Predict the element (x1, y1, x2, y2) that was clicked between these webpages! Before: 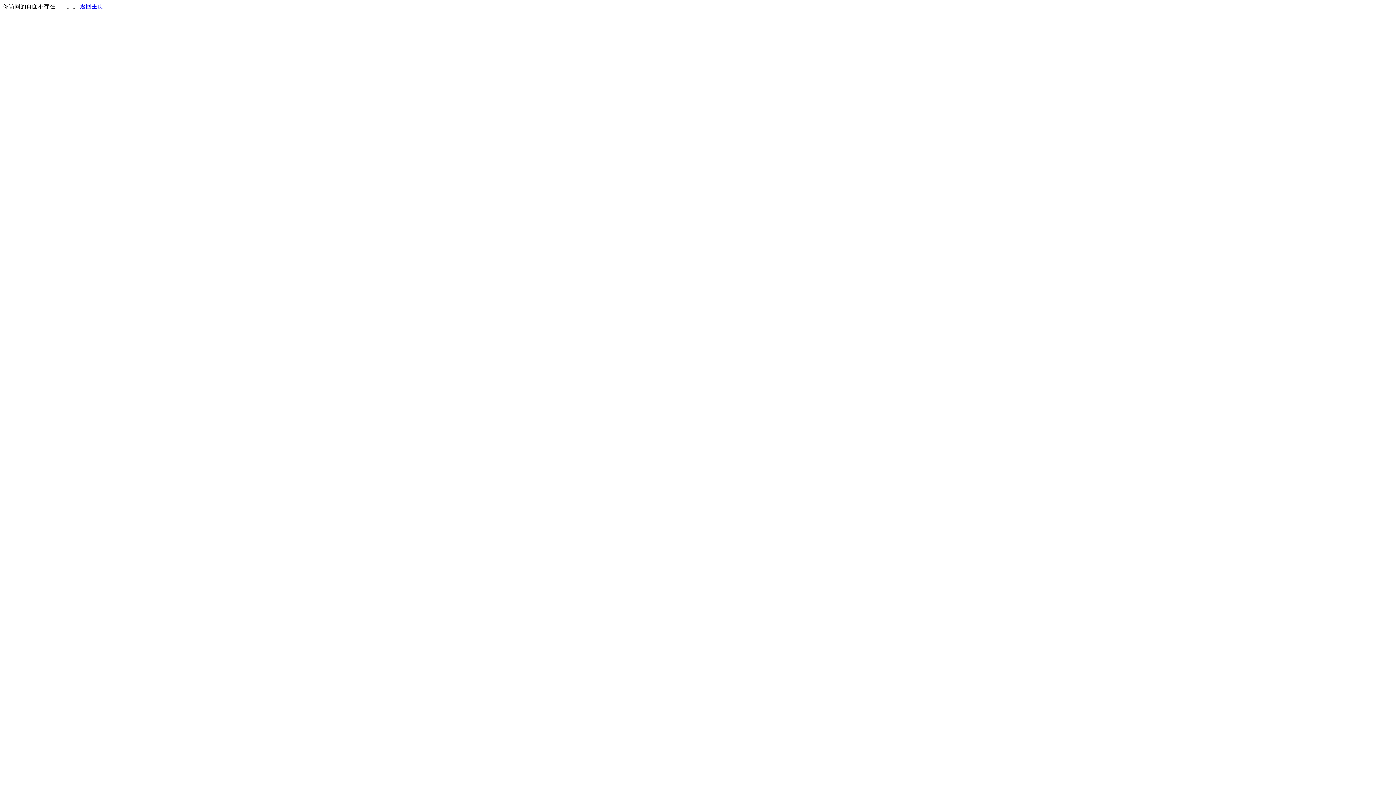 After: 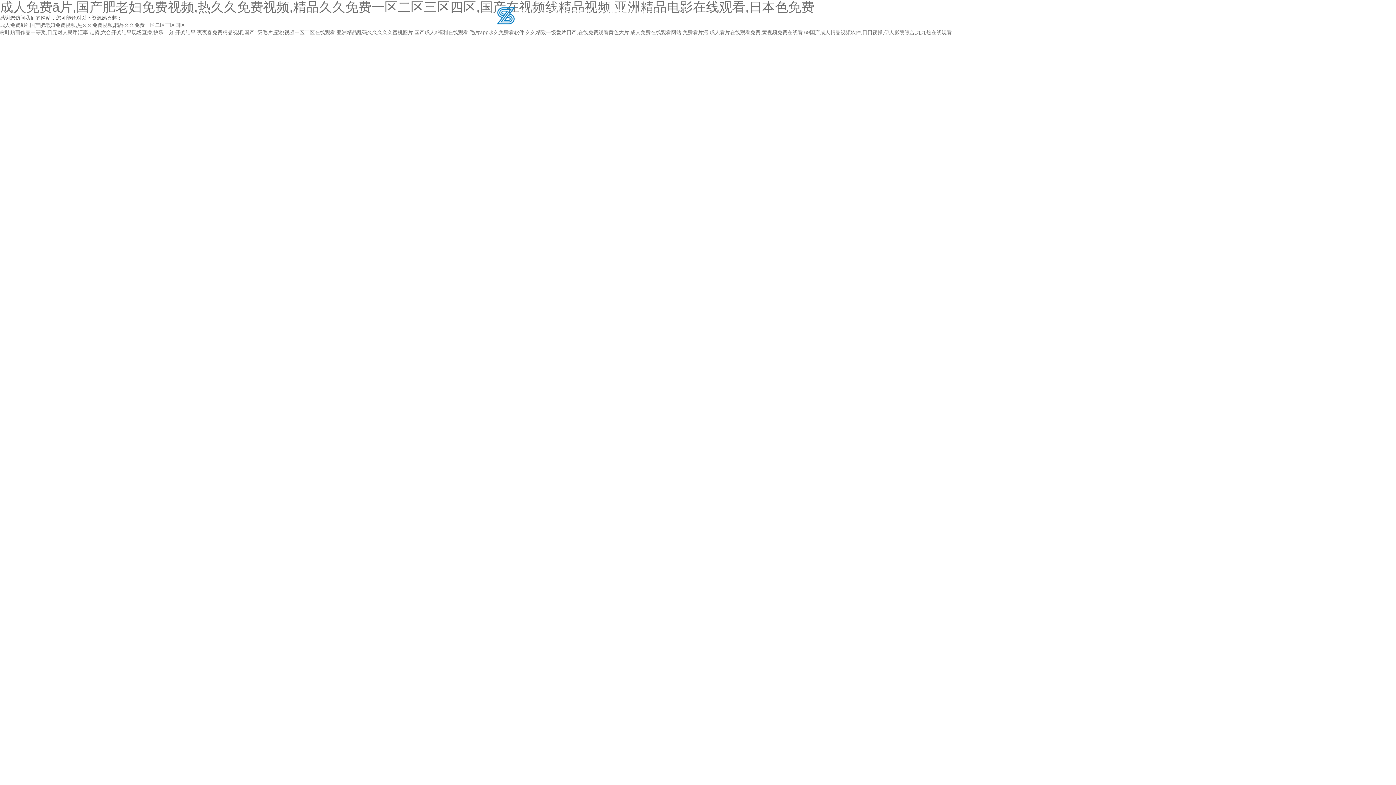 Action: bbox: (80, 3, 103, 9) label: 返回主页